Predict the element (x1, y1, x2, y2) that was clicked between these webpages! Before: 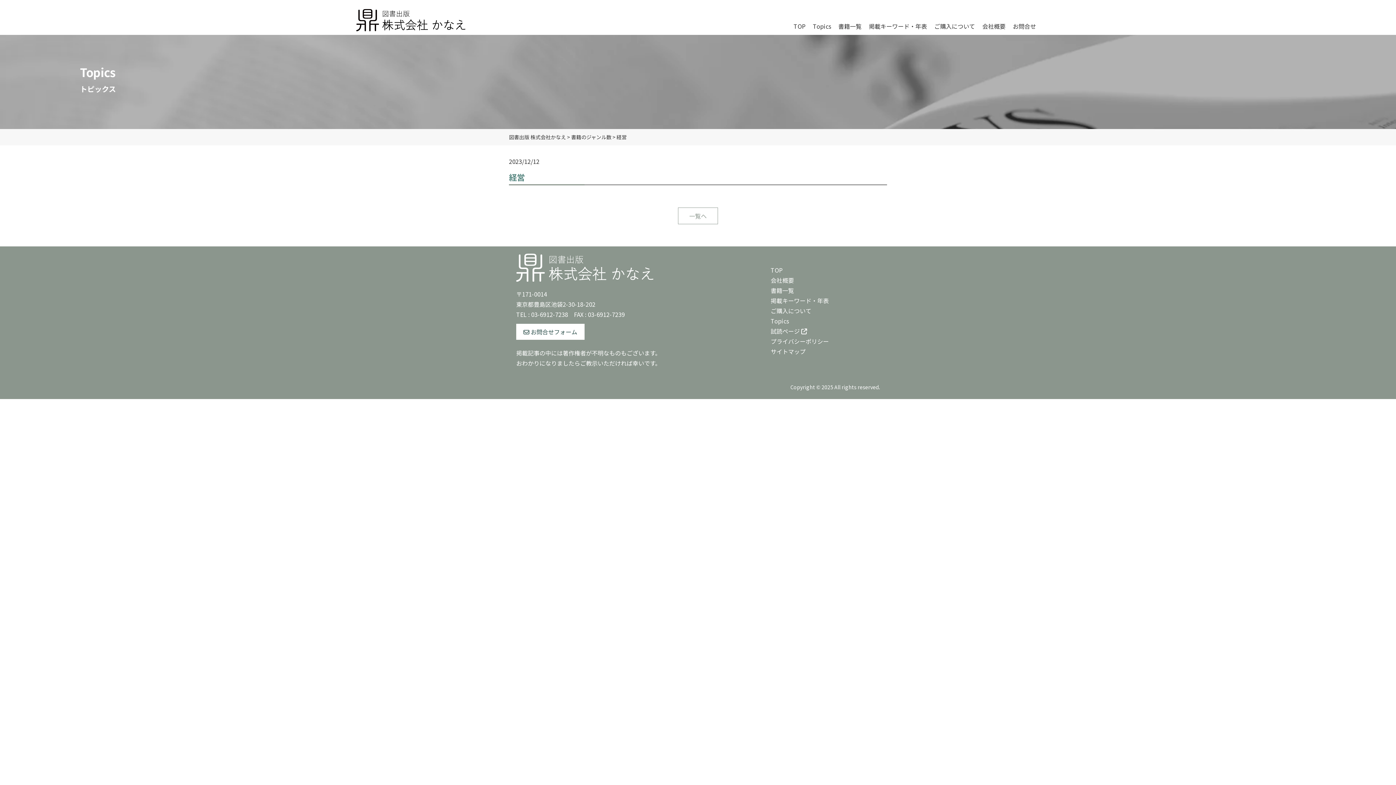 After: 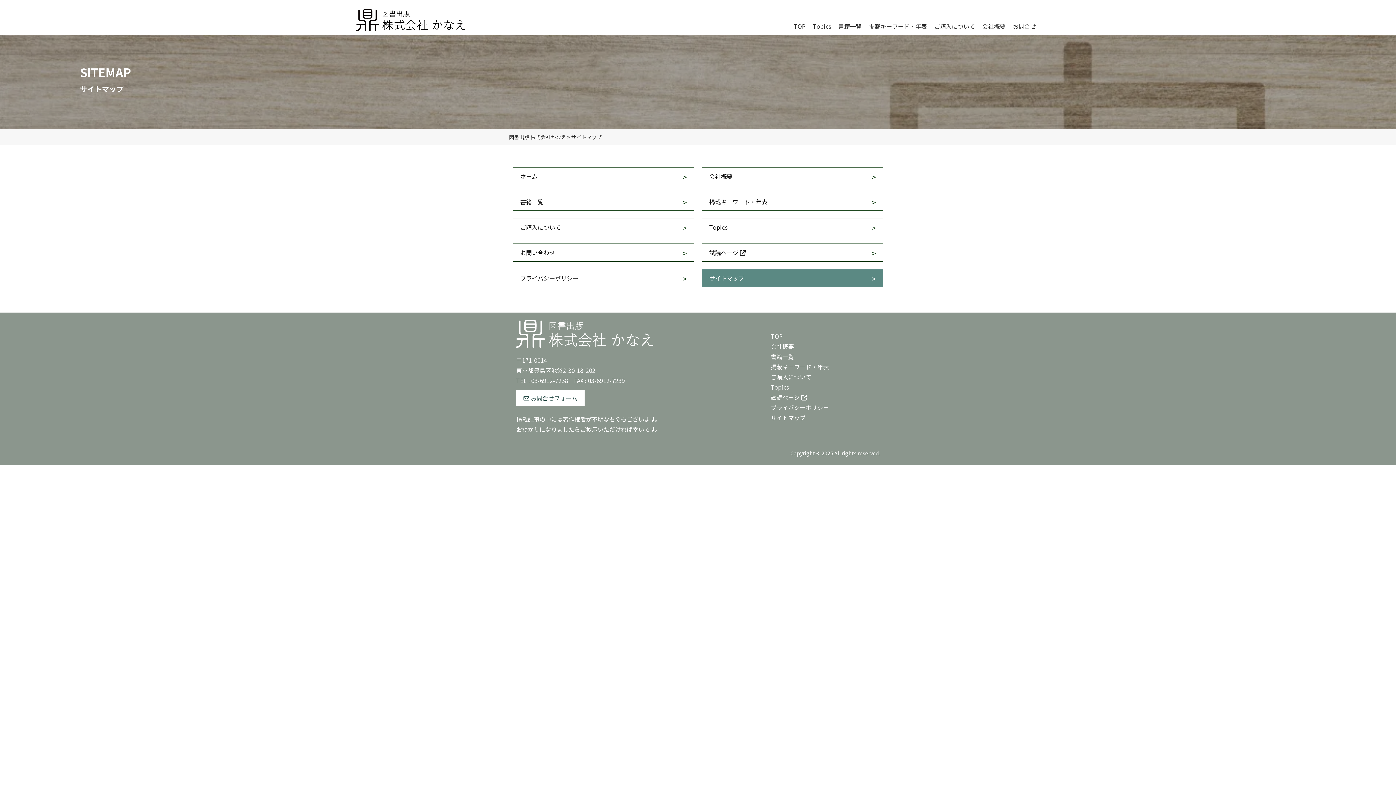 Action: bbox: (770, 347, 805, 356) label: サイトマップ